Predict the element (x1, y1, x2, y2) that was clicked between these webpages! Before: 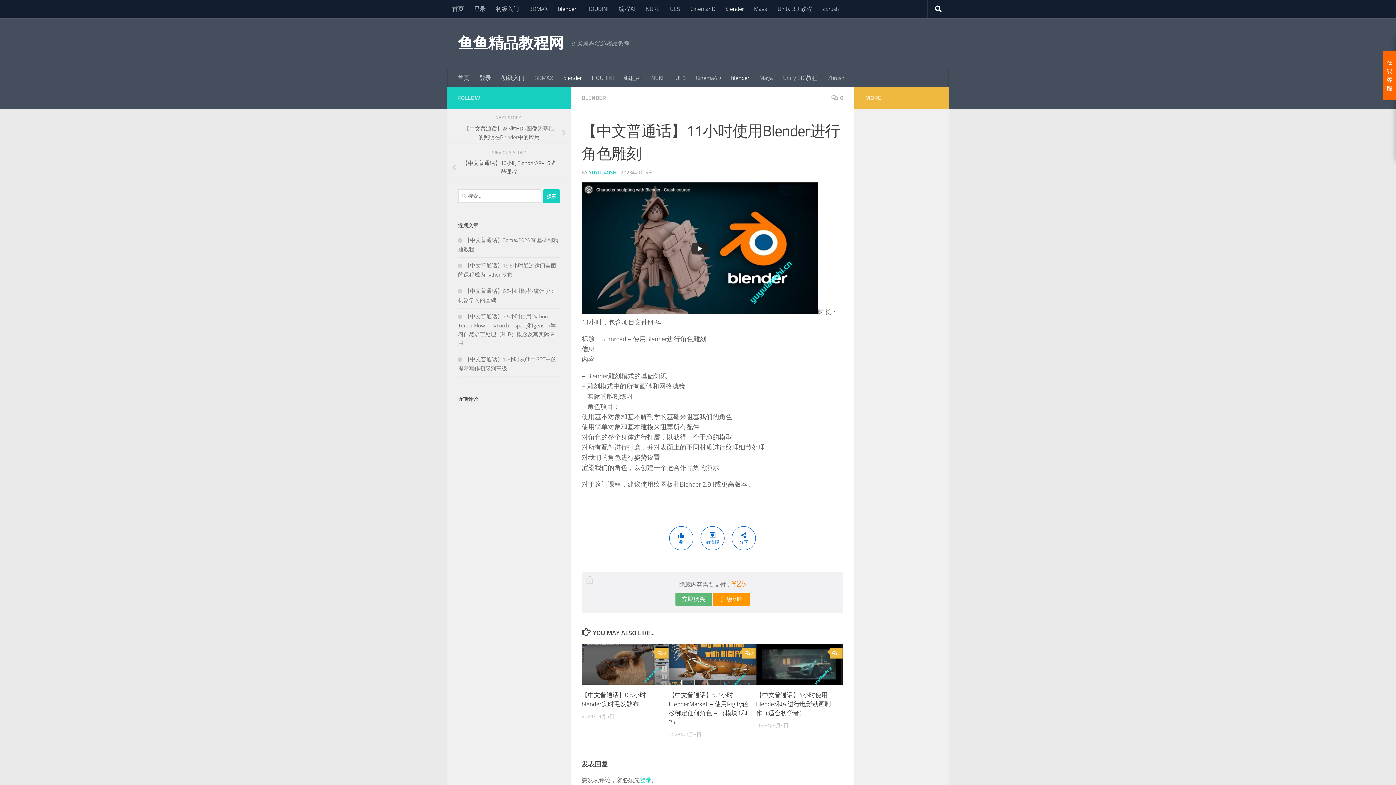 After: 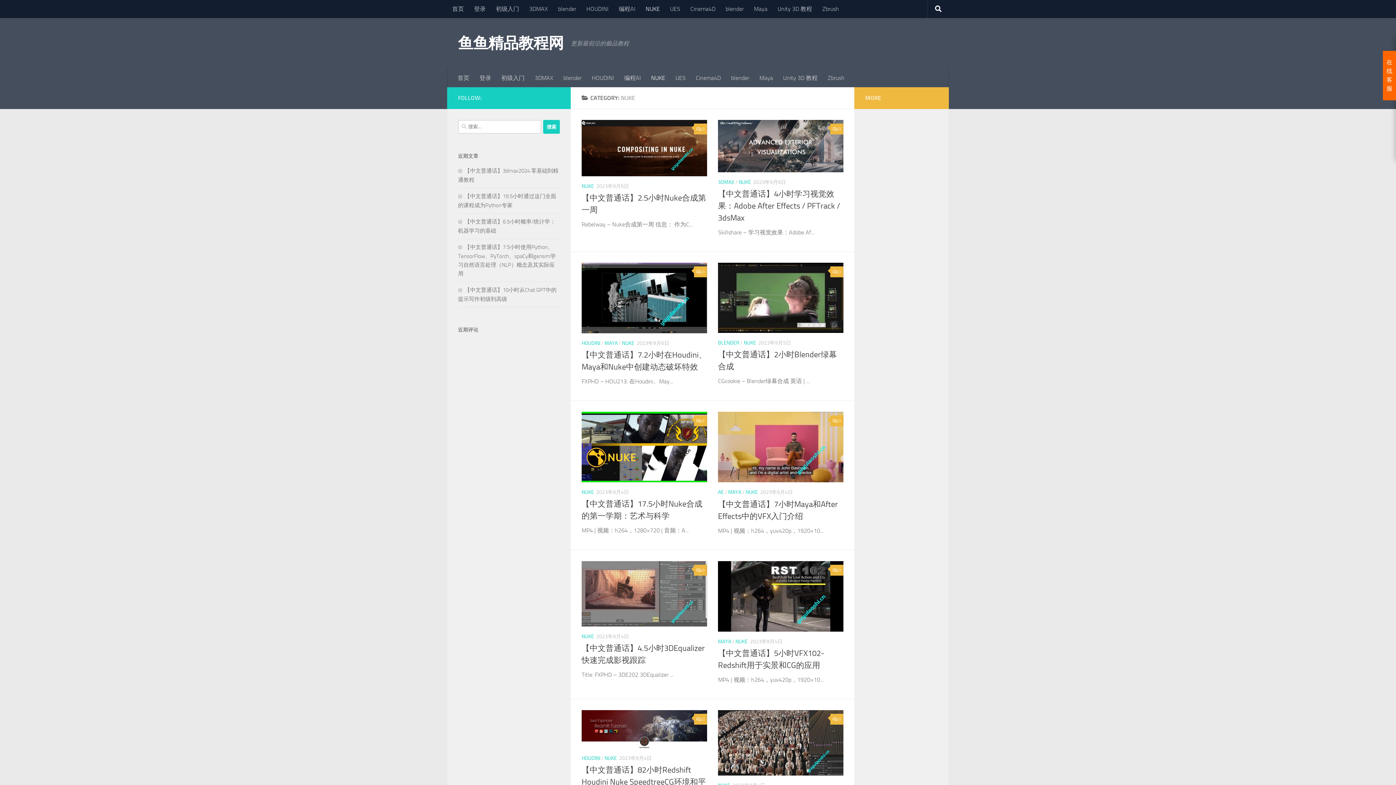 Action: bbox: (640, 0, 665, 18) label: NUKE